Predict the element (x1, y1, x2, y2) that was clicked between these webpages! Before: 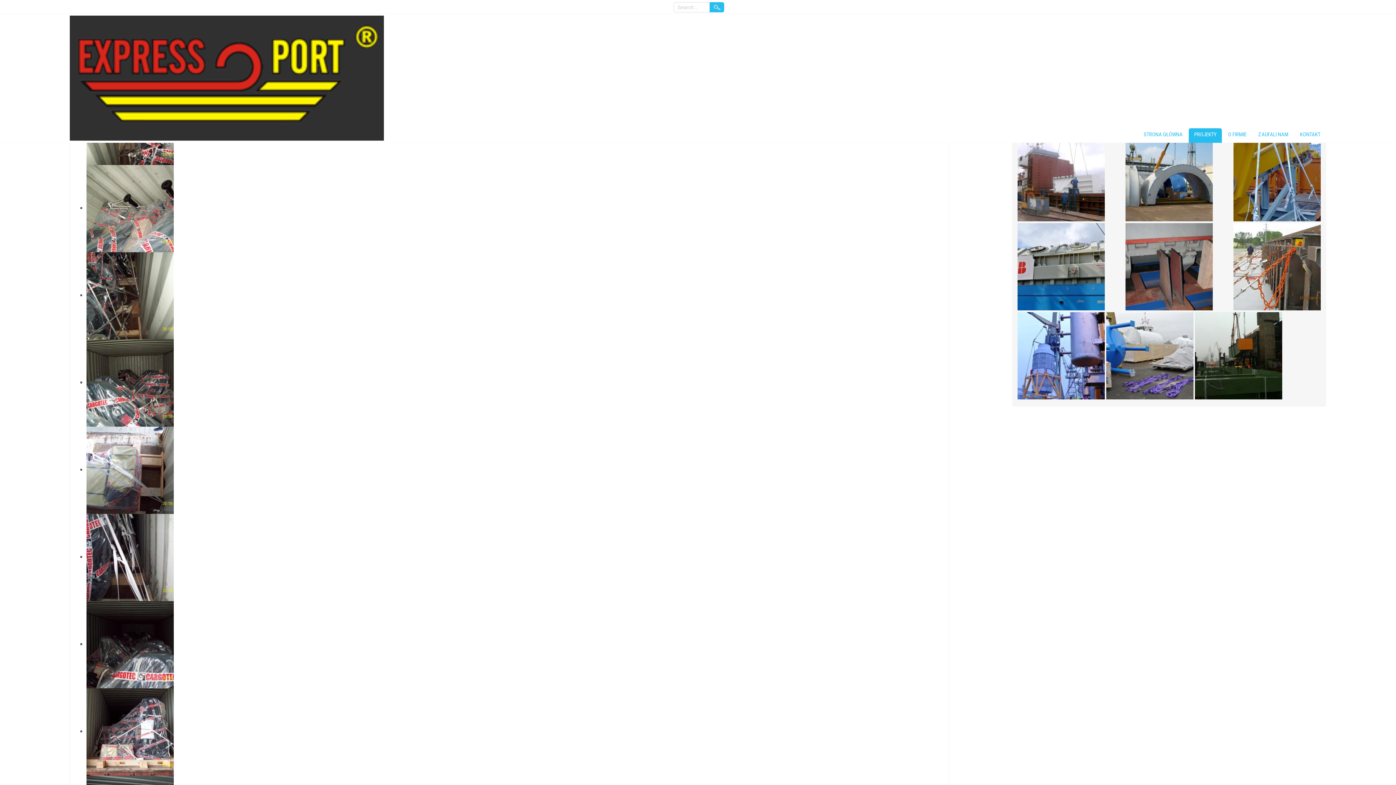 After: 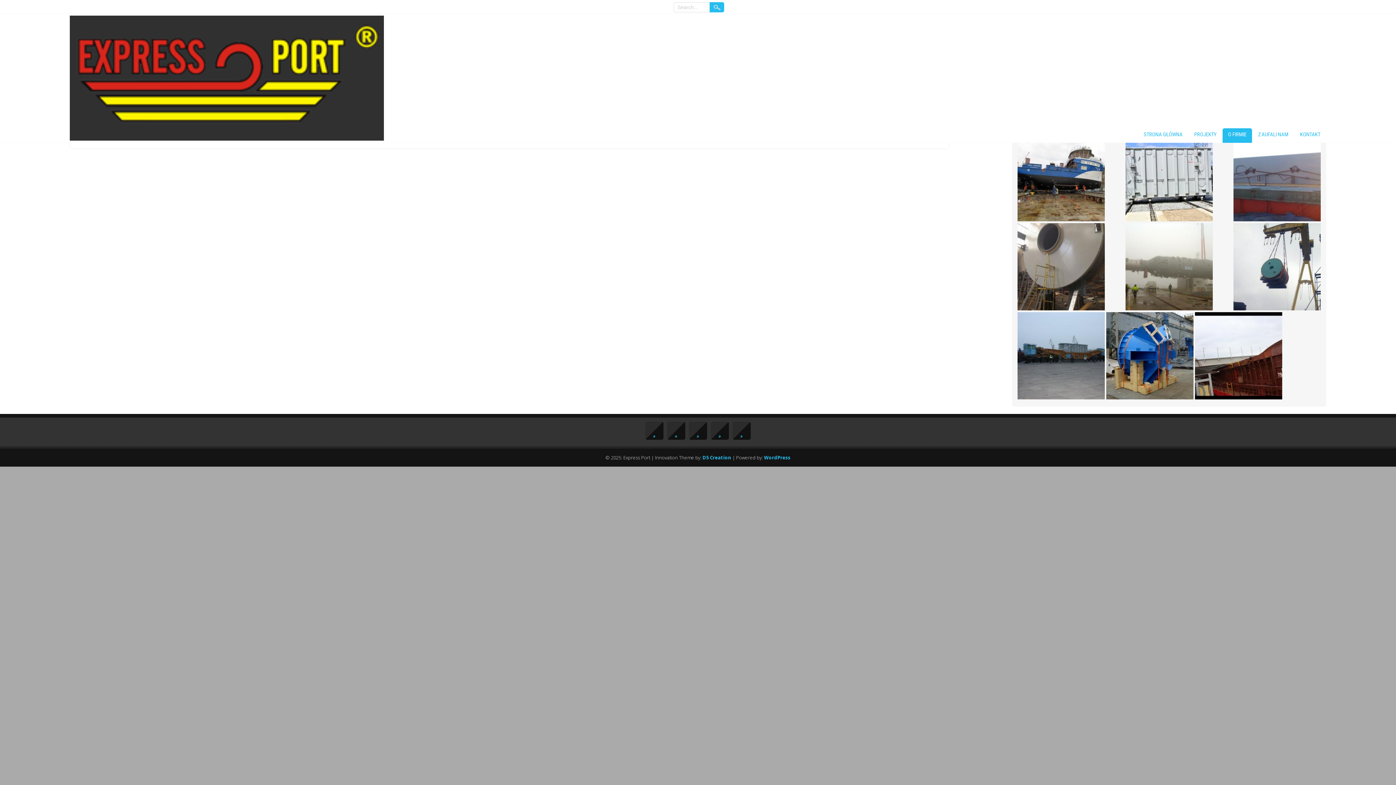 Action: label: O FIRMIE bbox: (1222, 128, 1252, 142)